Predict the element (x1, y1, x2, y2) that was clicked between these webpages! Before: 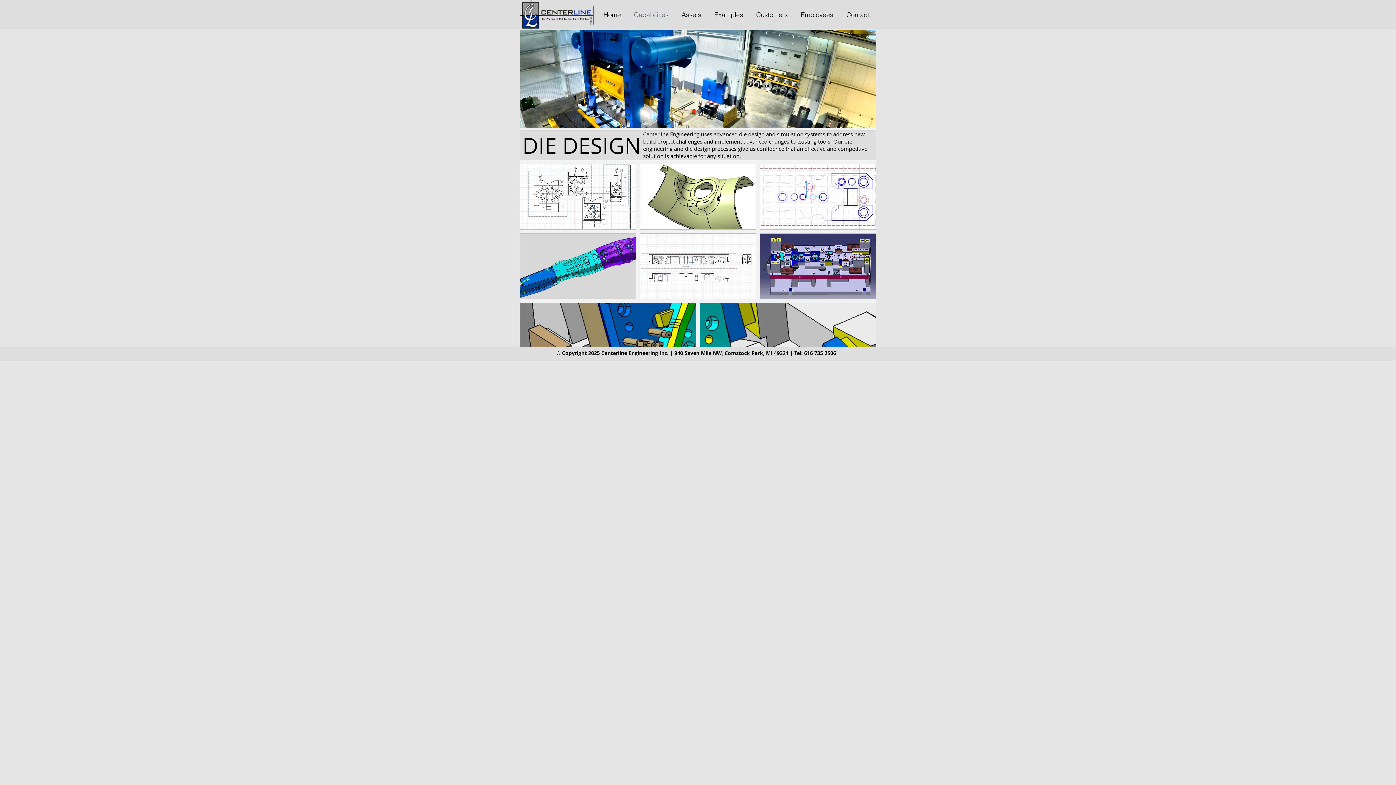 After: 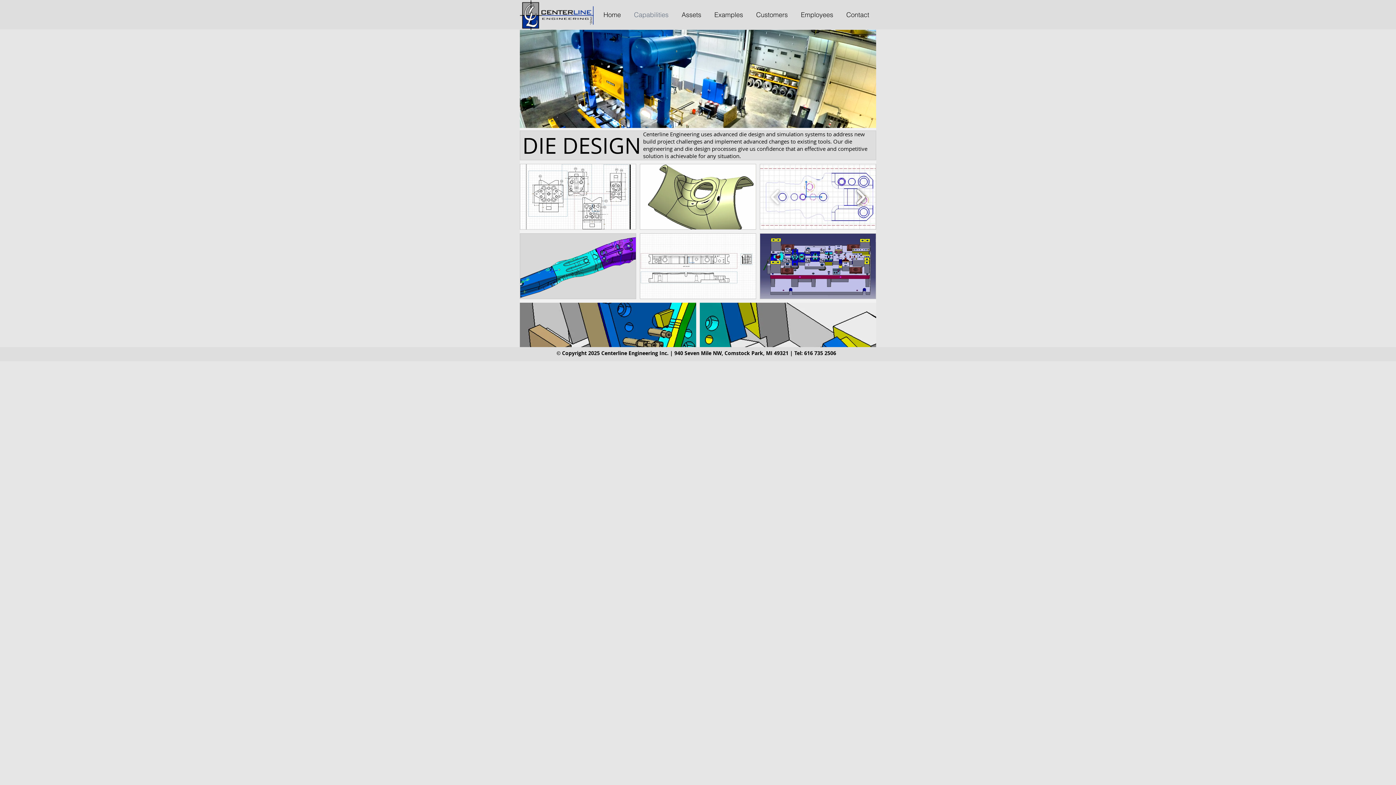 Action: bbox: (852, 184, 869, 209)